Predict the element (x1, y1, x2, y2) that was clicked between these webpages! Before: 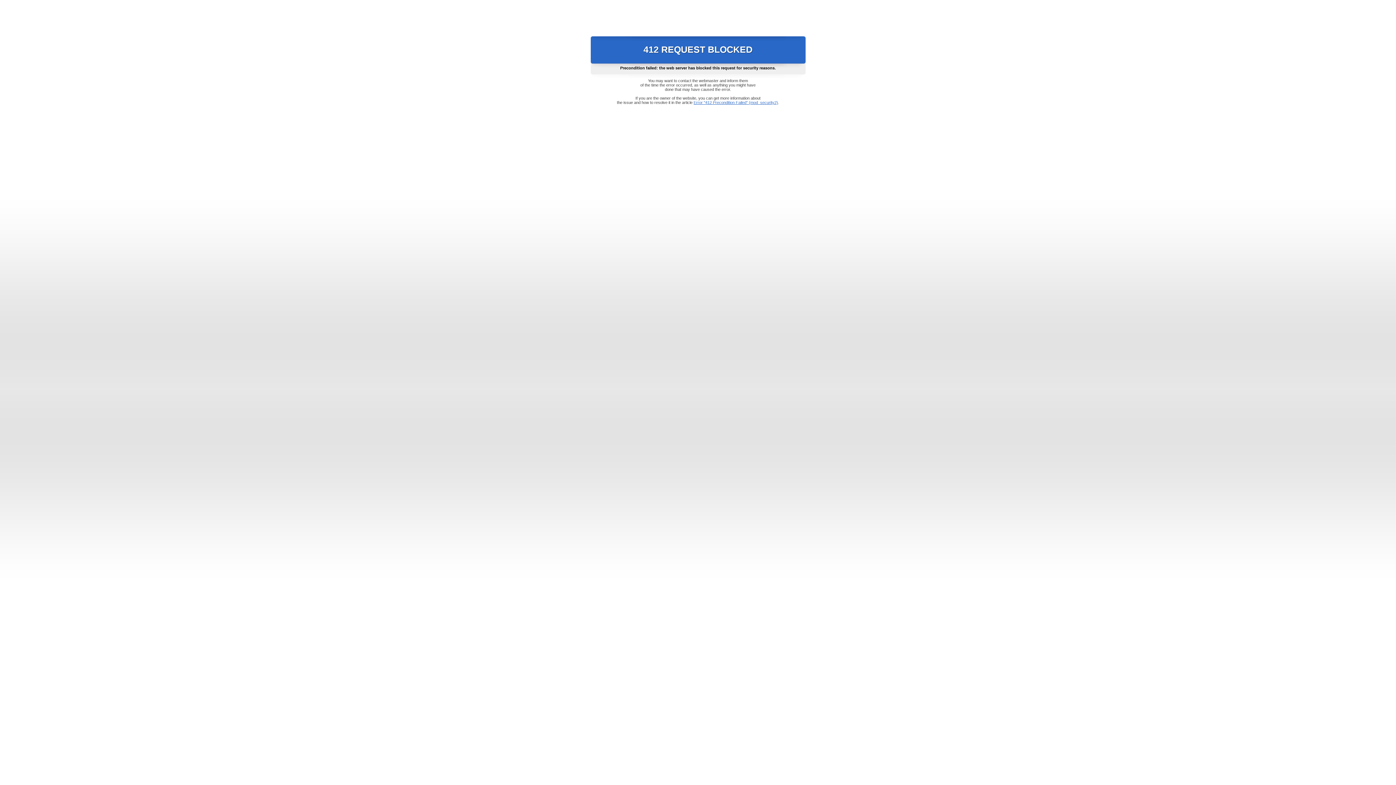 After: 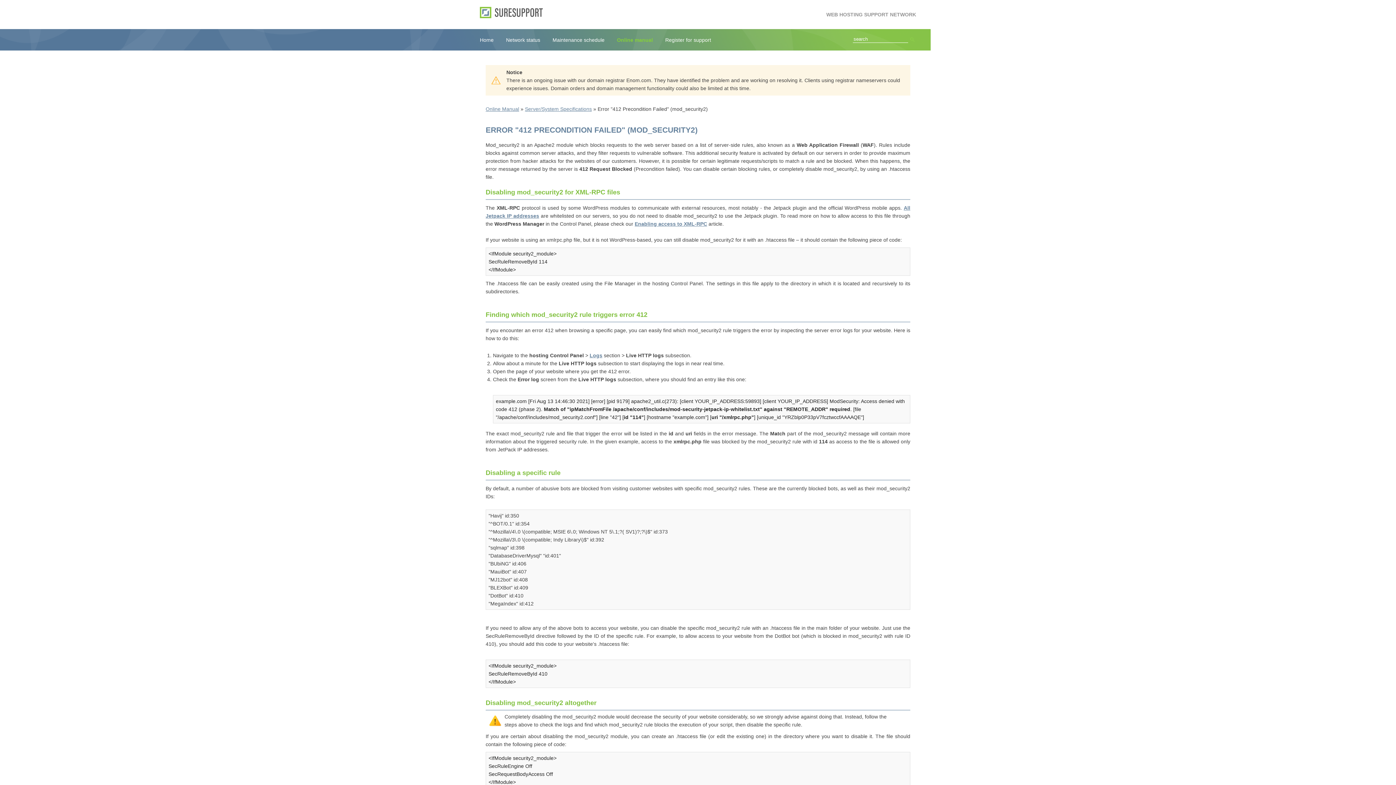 Action: label: Error "412 Precondition Failed" (mod_security2) bbox: (693, 100, 778, 104)